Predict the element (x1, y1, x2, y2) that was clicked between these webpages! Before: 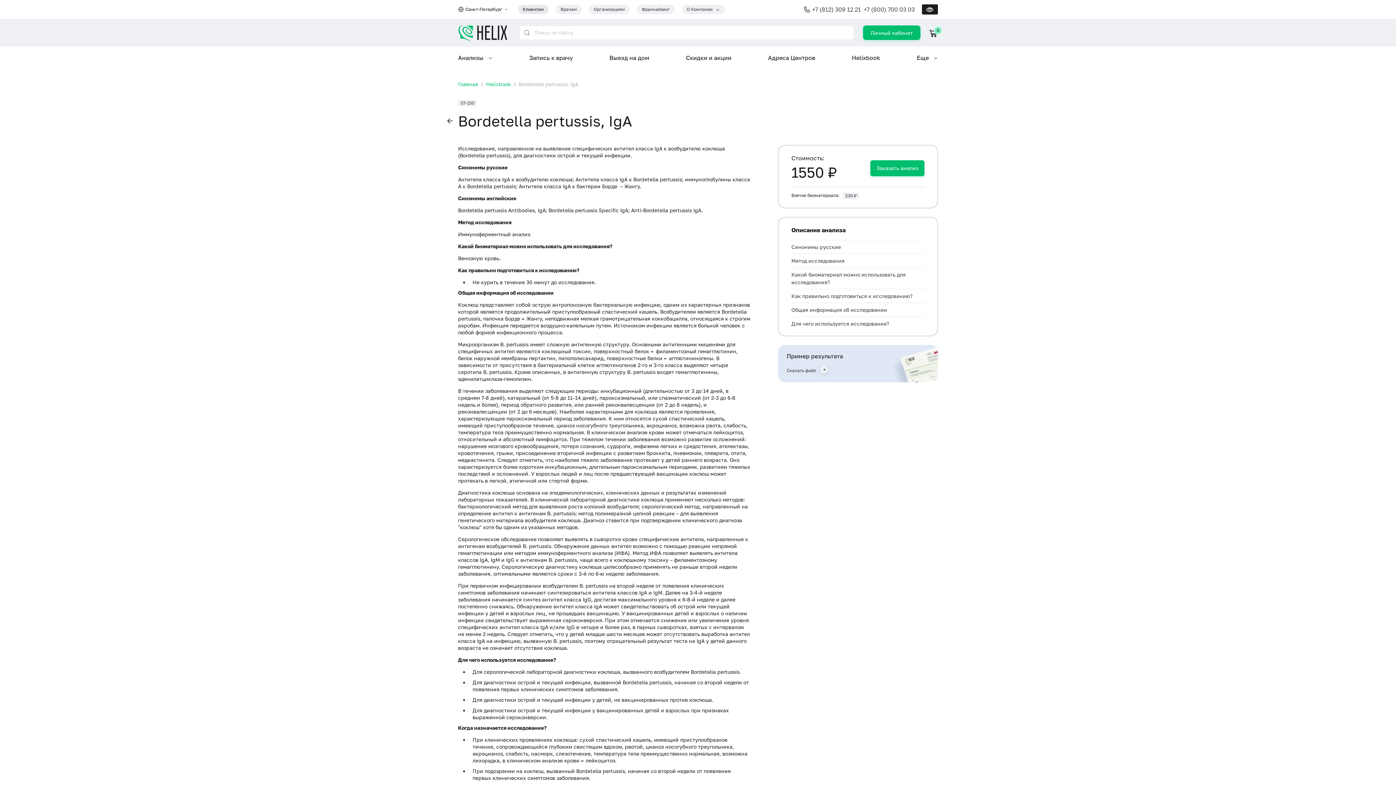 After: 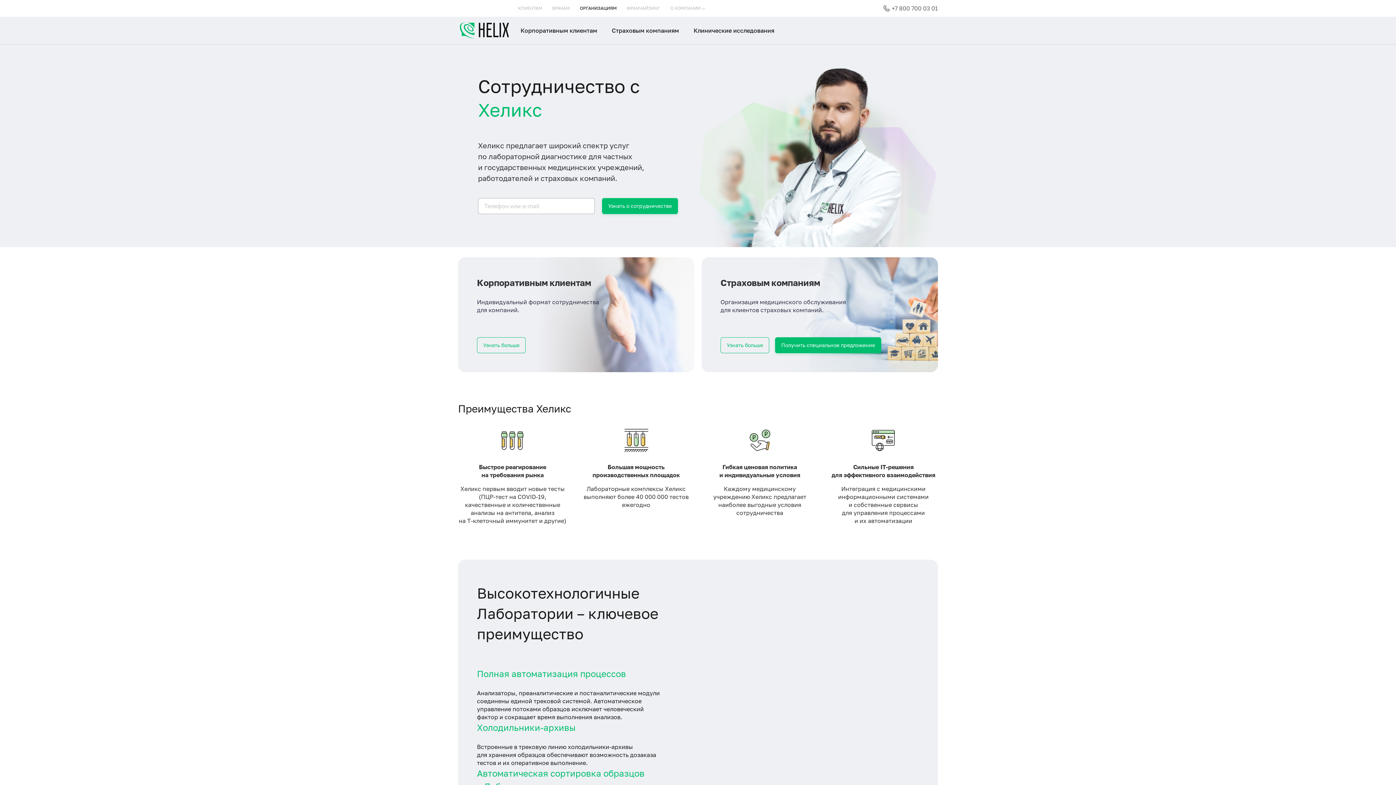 Action: label: Организациям bbox: (589, 4, 629, 14)